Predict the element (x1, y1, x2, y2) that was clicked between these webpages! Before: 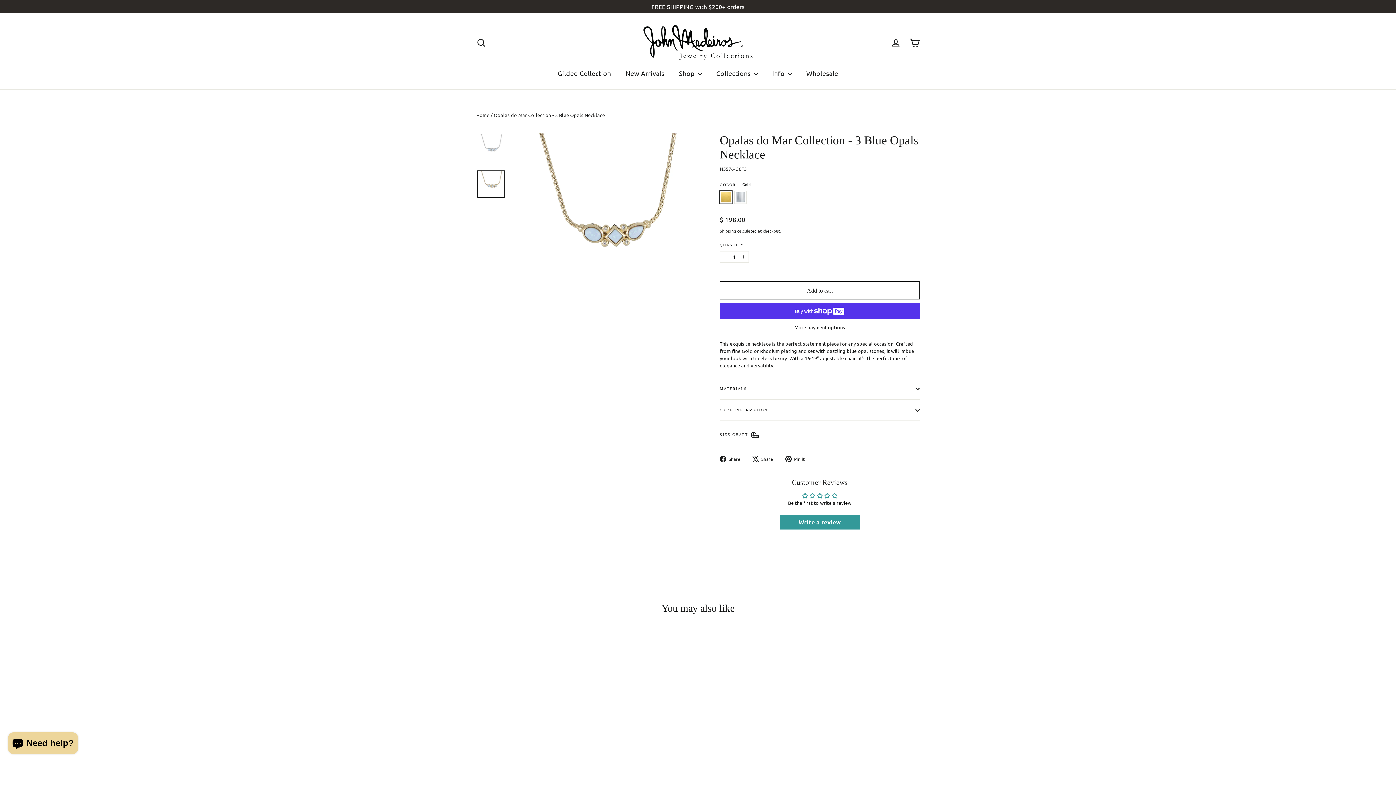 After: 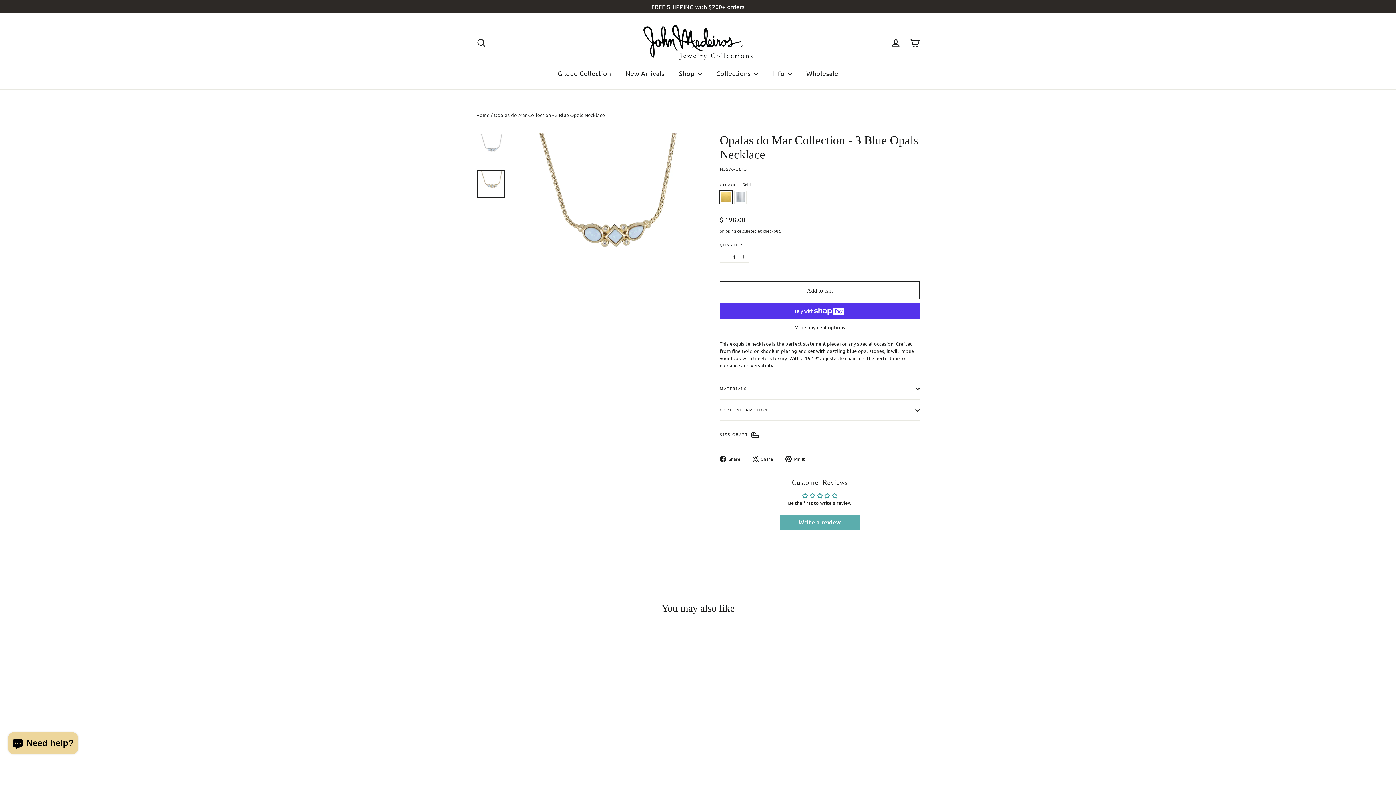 Action: label: Write a review bbox: (780, 515, 860, 529)